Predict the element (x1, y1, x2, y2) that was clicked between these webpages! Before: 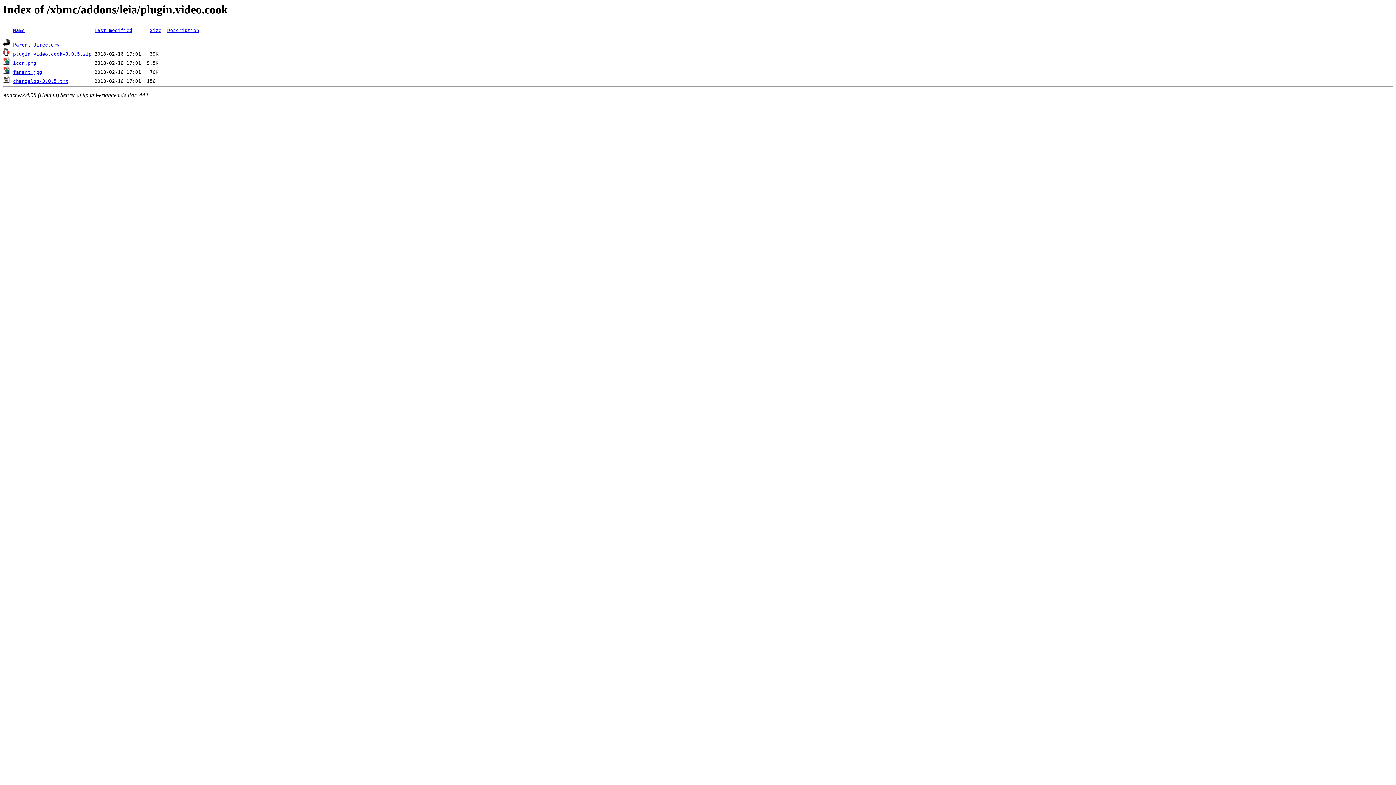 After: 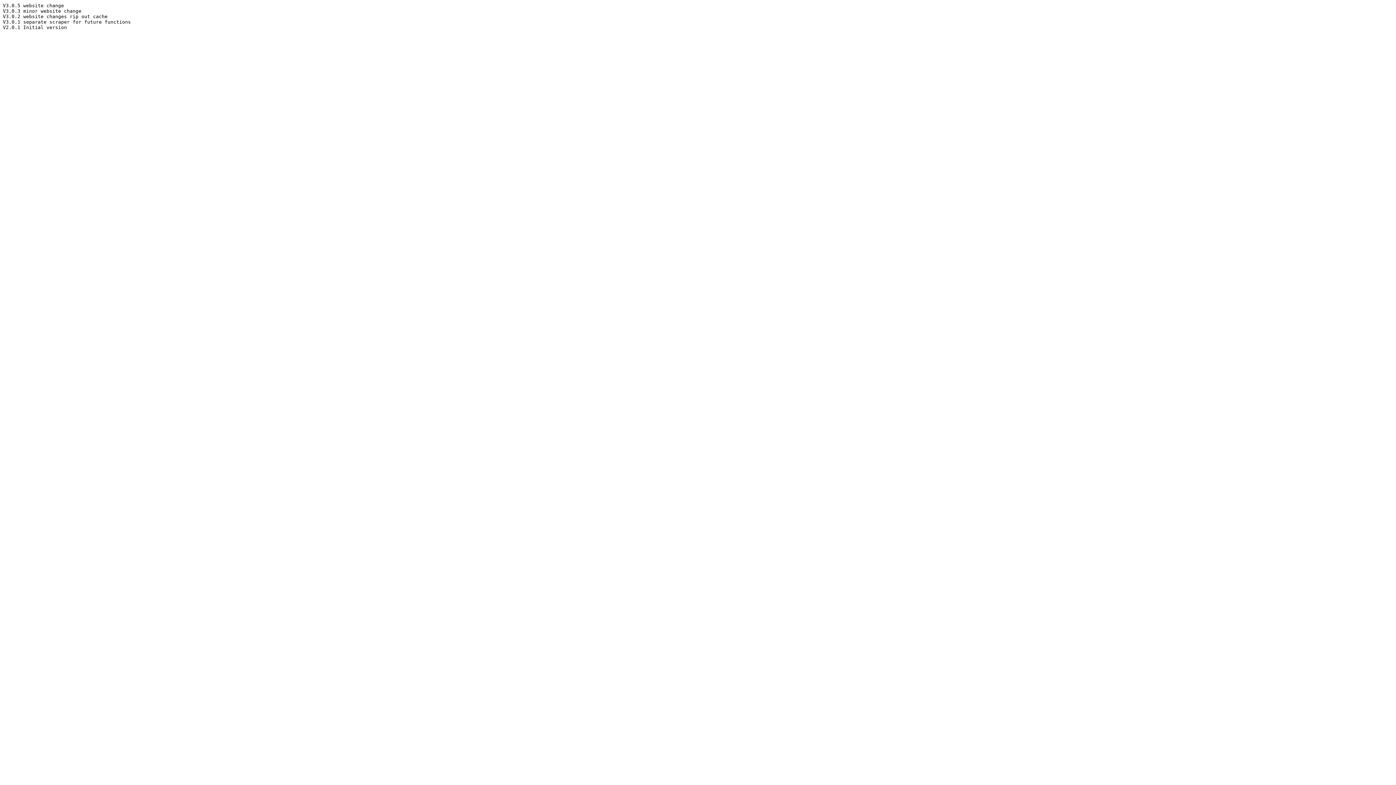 Action: bbox: (13, 78, 68, 84) label: changelog-3.0.5.txt